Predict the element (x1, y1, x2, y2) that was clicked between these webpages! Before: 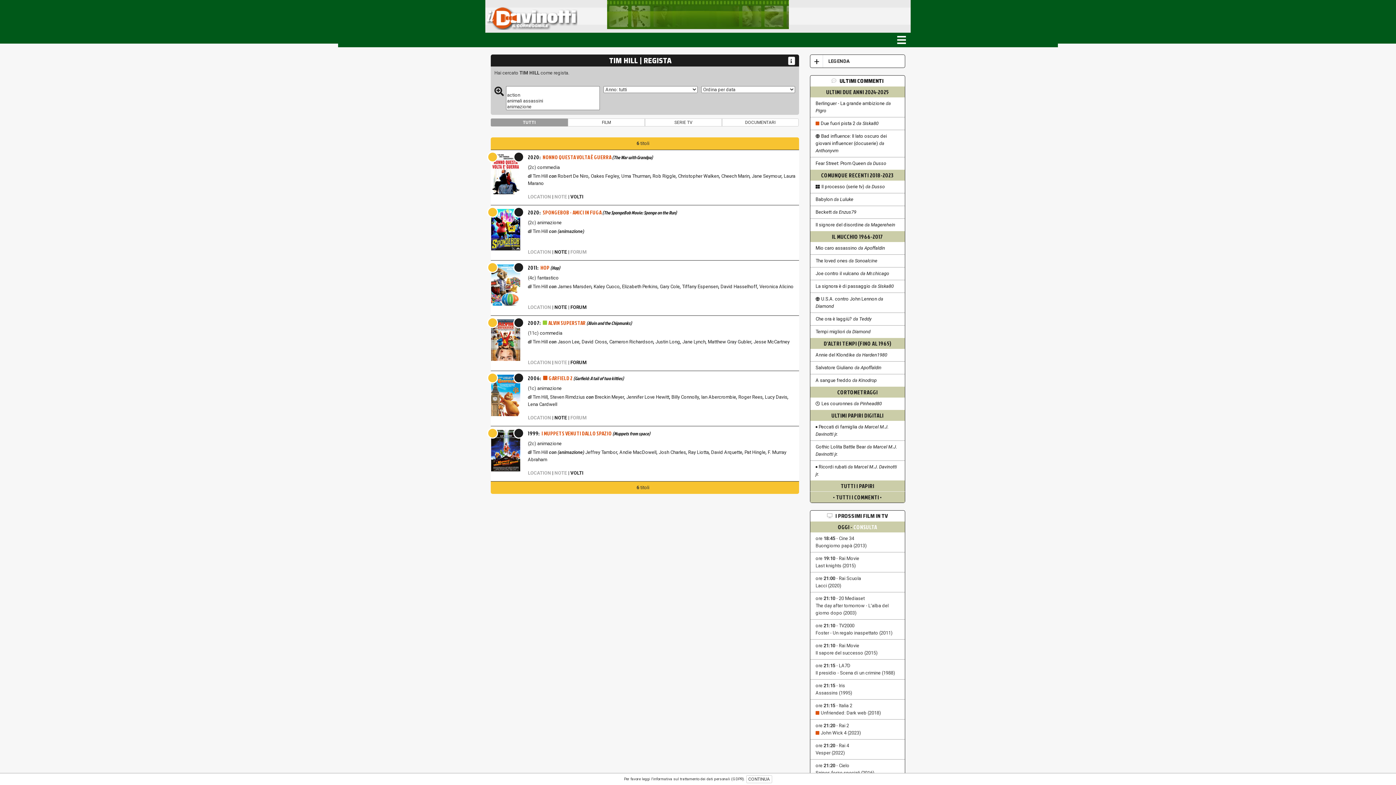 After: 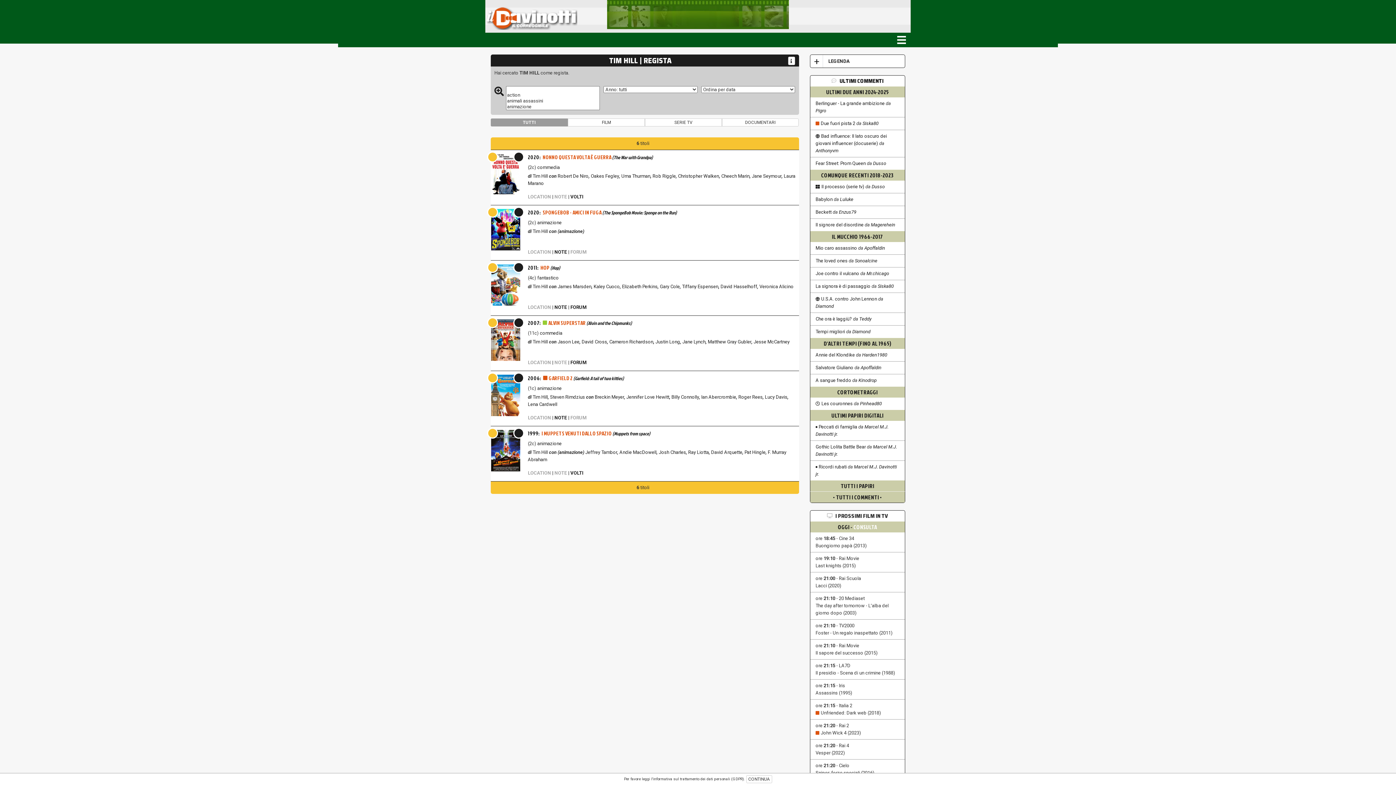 Action: bbox: (488, 226, 524, 232)